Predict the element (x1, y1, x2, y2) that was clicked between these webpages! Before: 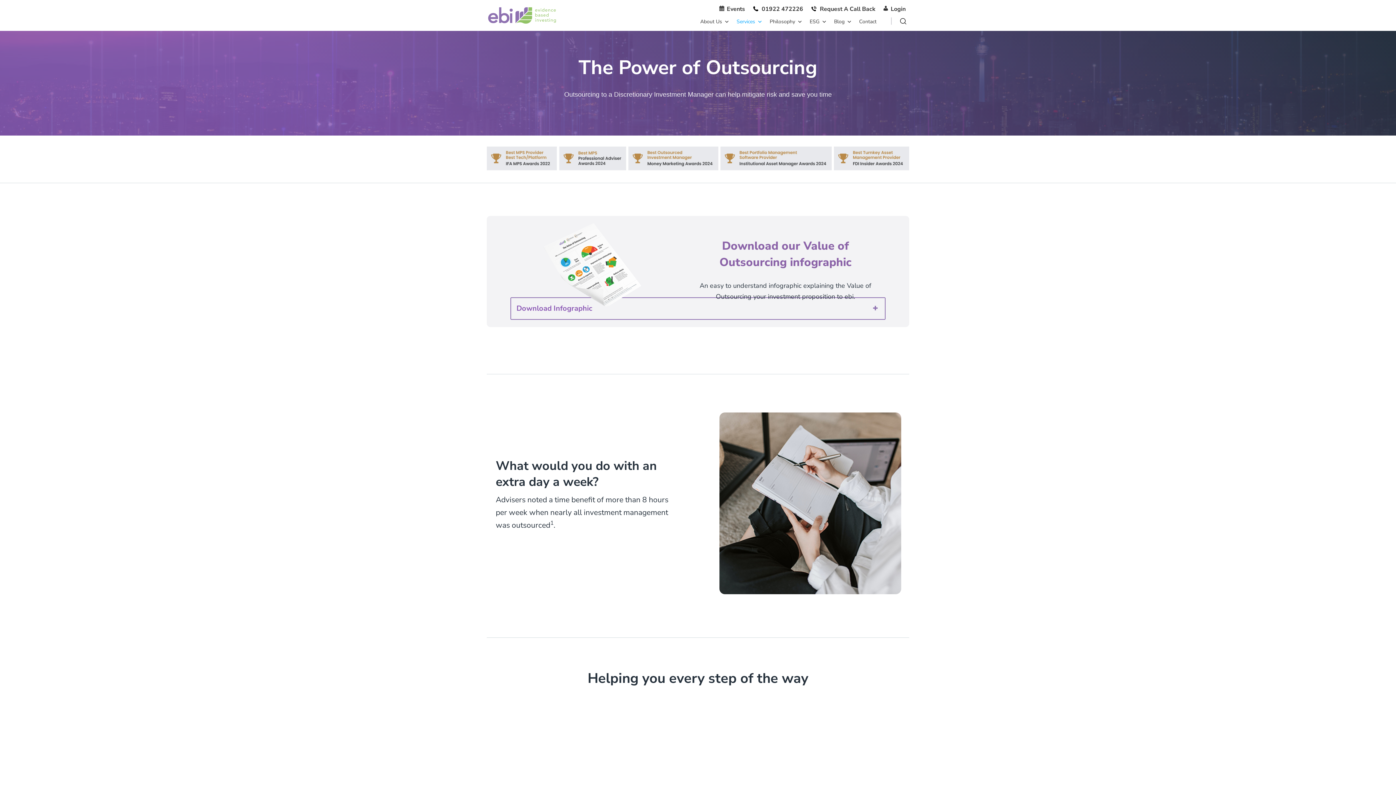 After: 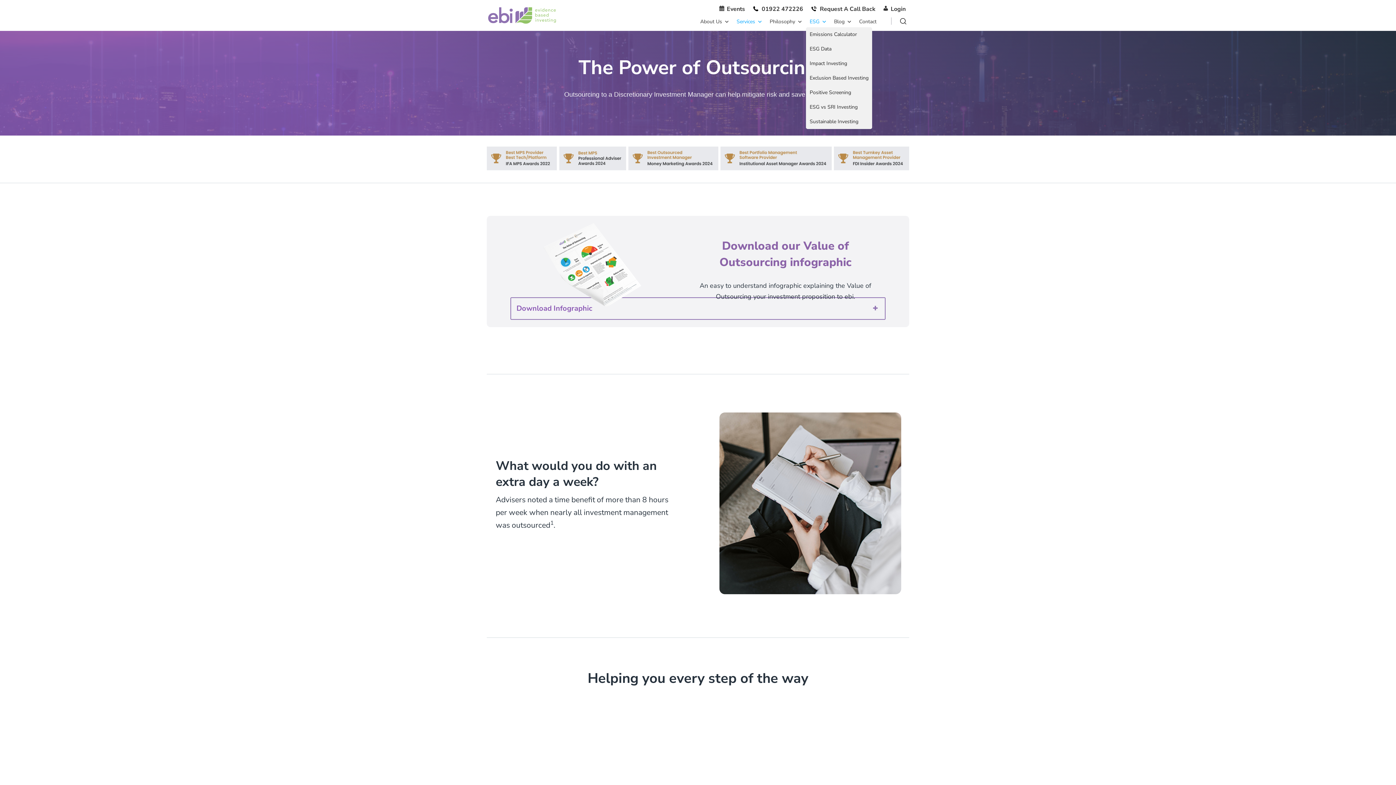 Action: label: ESG bbox: (806, 16, 830, 27)